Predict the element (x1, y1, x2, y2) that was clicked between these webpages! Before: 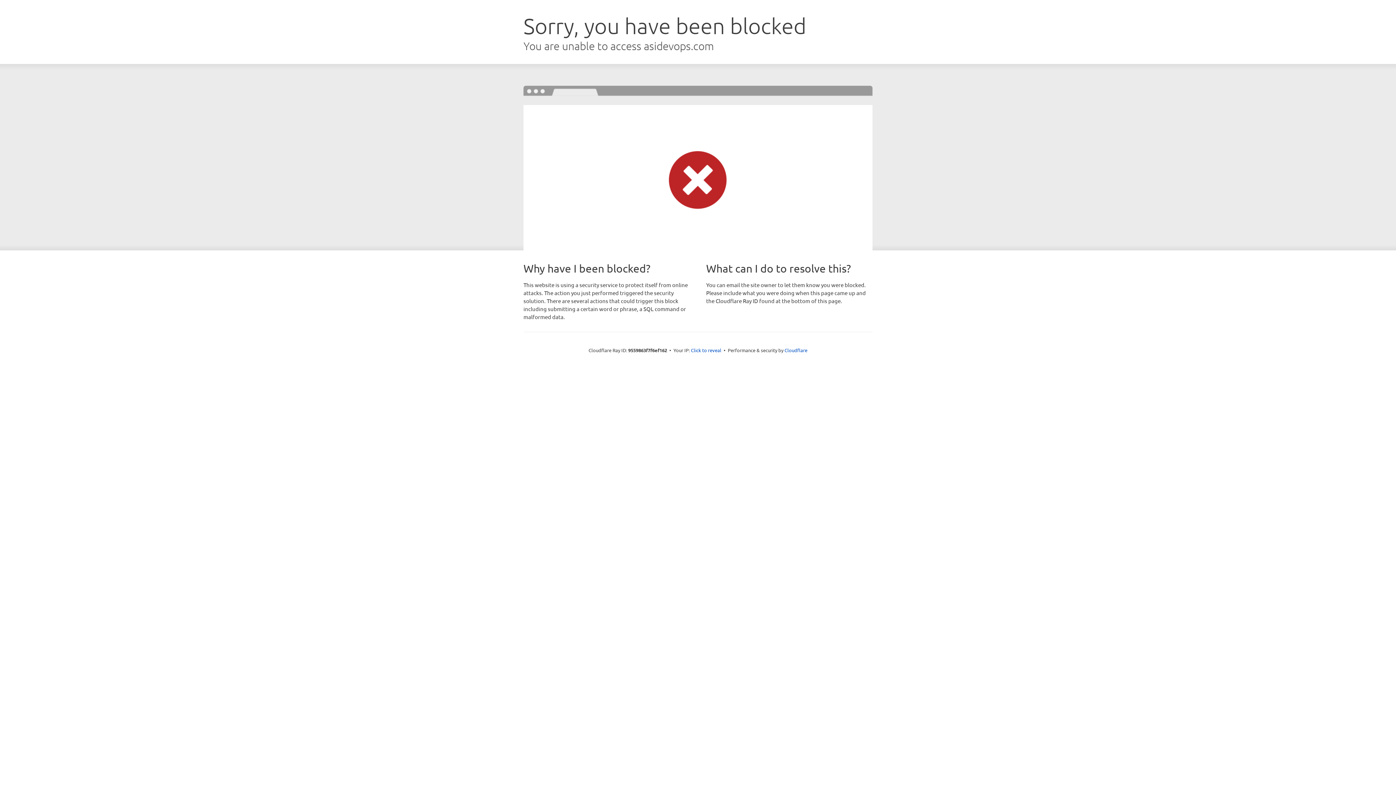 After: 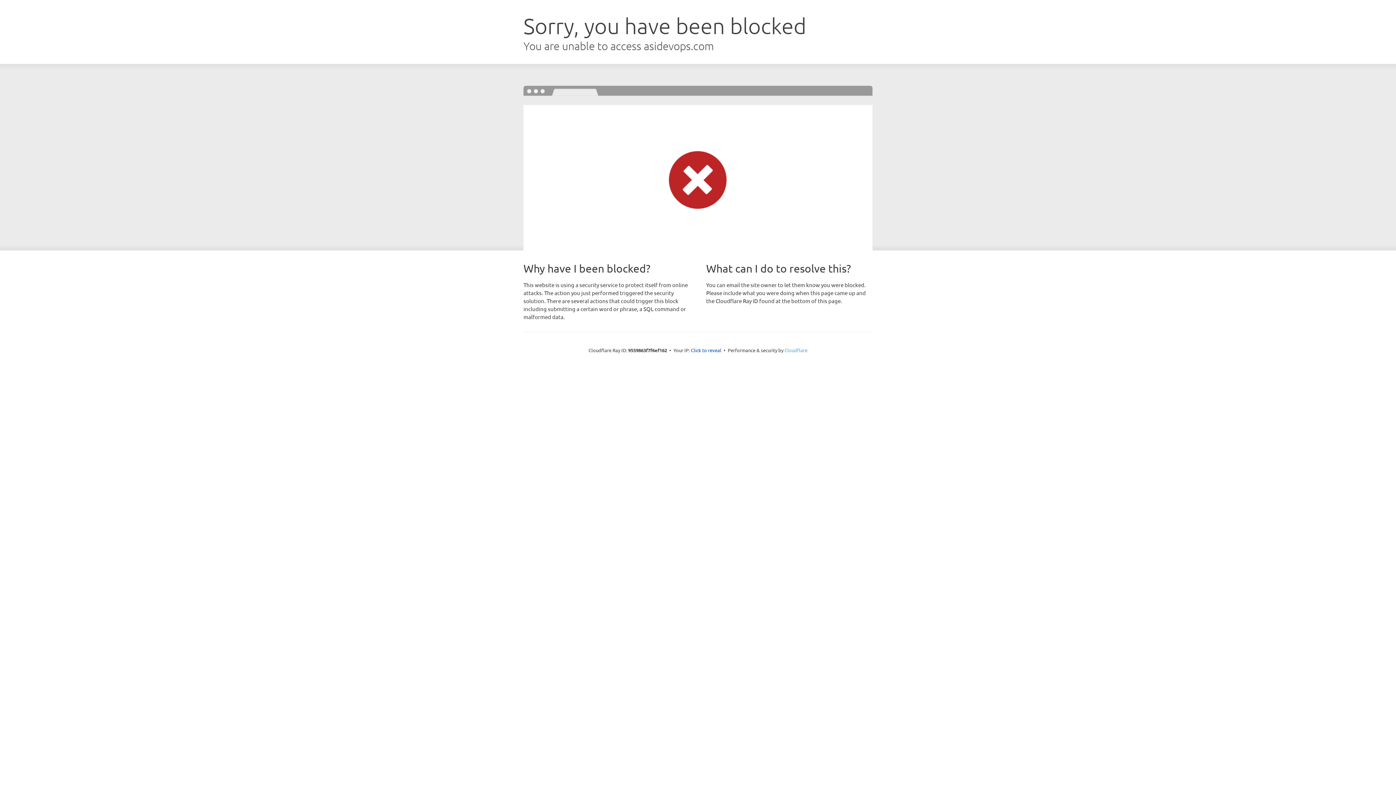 Action: bbox: (784, 347, 807, 353) label: Cloudflare